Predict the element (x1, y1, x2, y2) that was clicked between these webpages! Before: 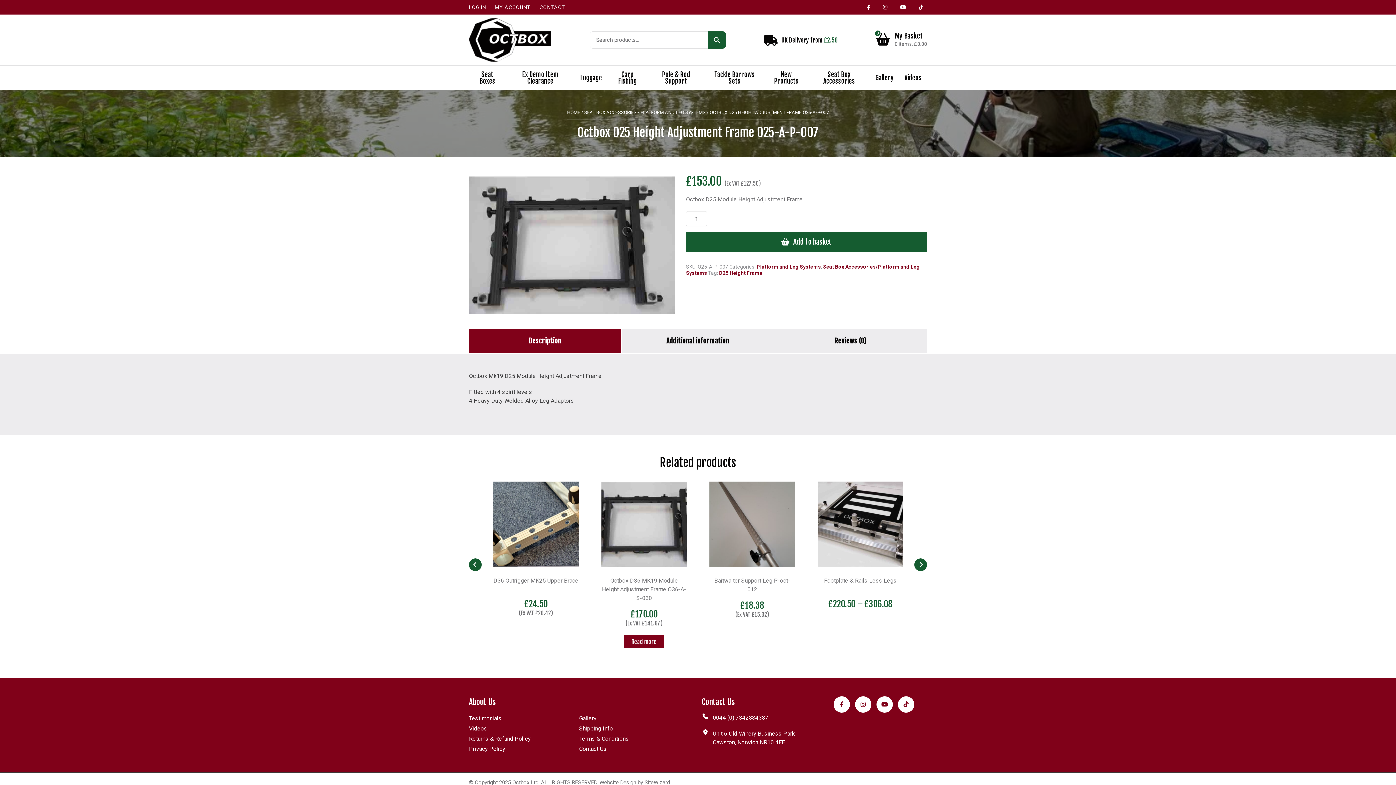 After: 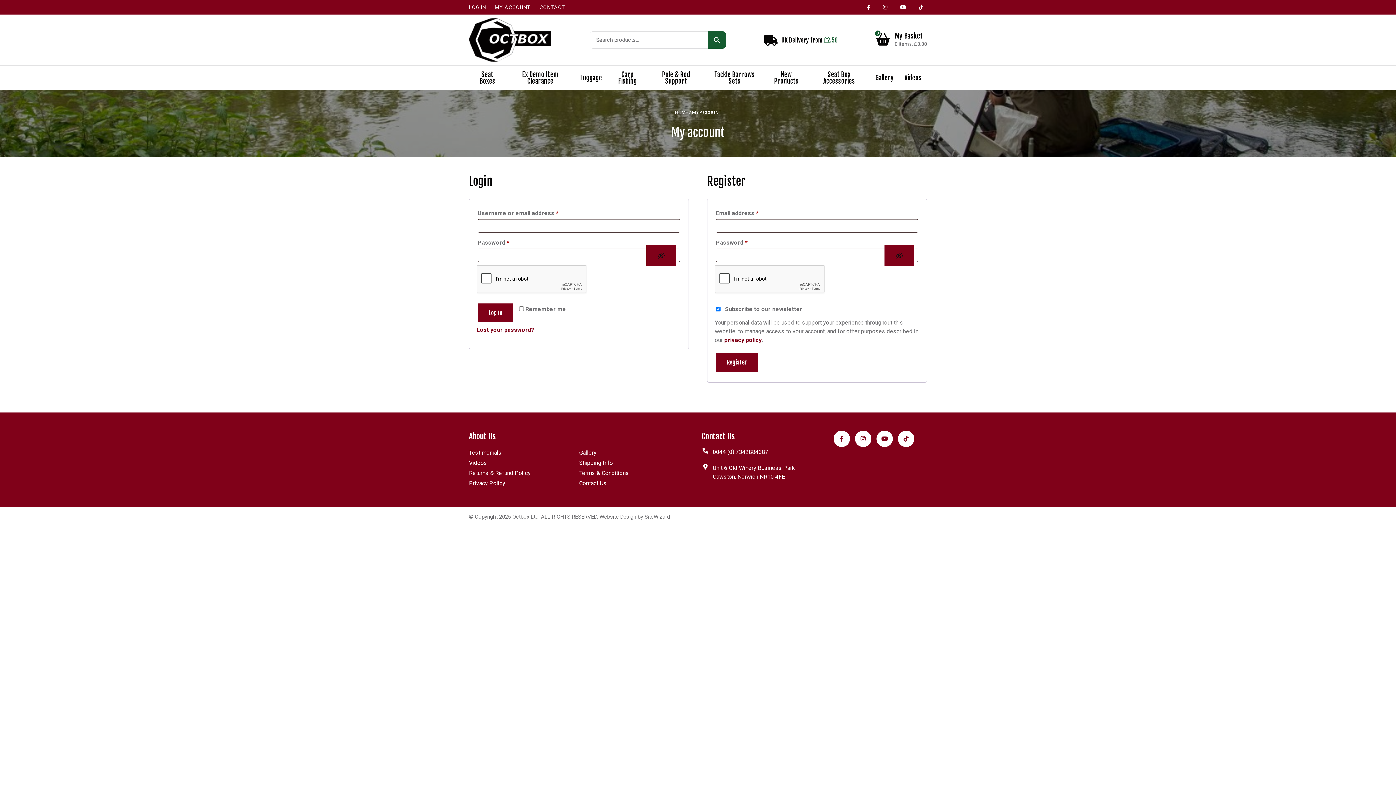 Action: bbox: (469, 4, 486, 10) label: LOG IN